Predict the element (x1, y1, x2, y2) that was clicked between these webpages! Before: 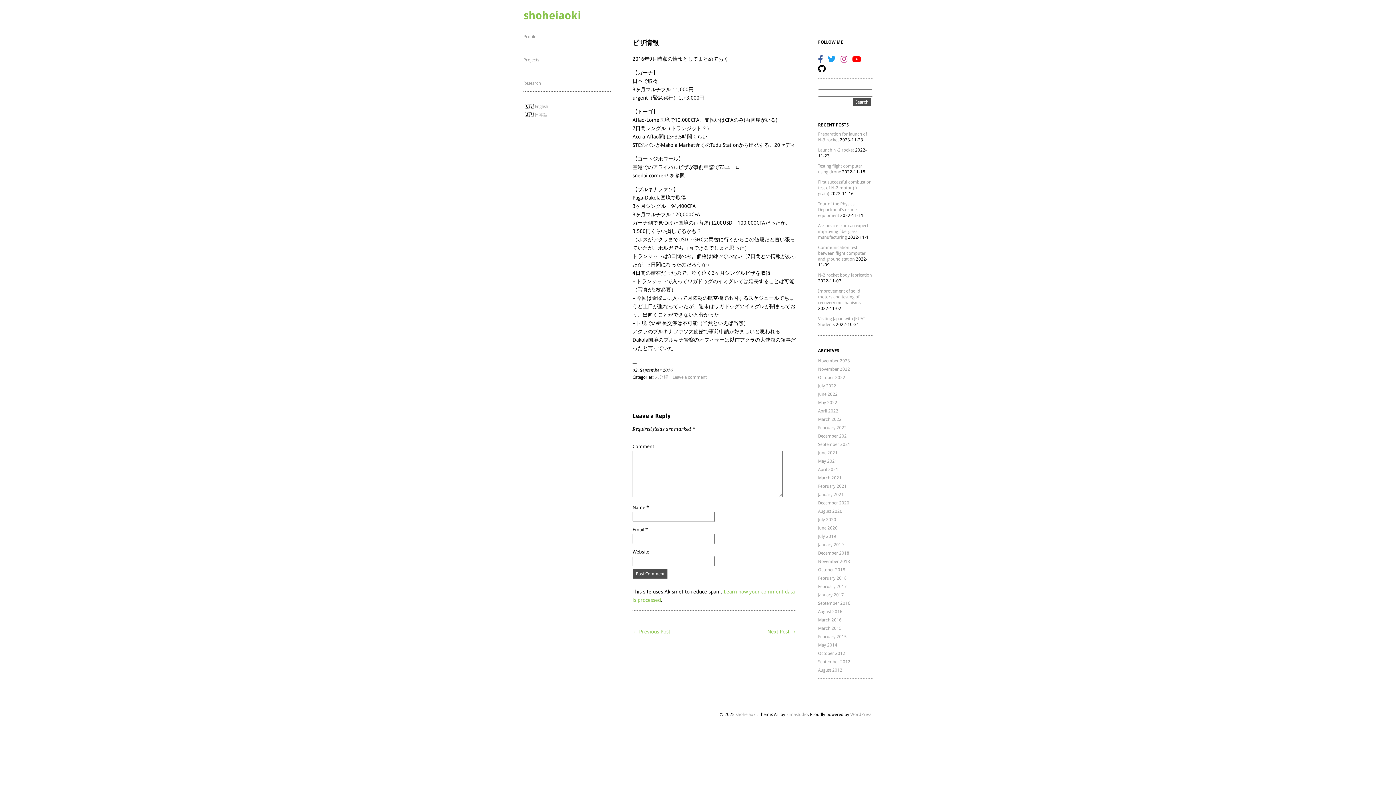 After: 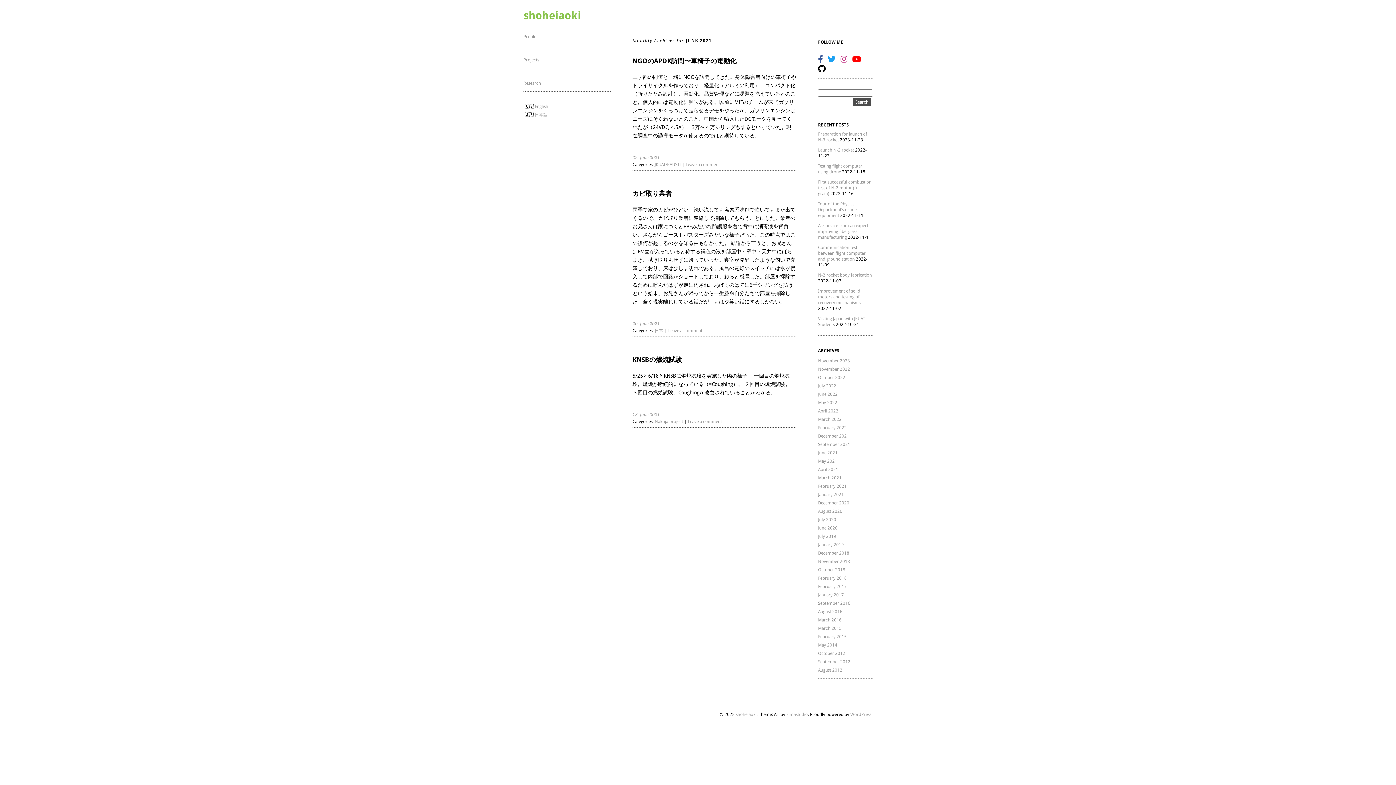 Action: bbox: (818, 450, 837, 455) label: June 2021